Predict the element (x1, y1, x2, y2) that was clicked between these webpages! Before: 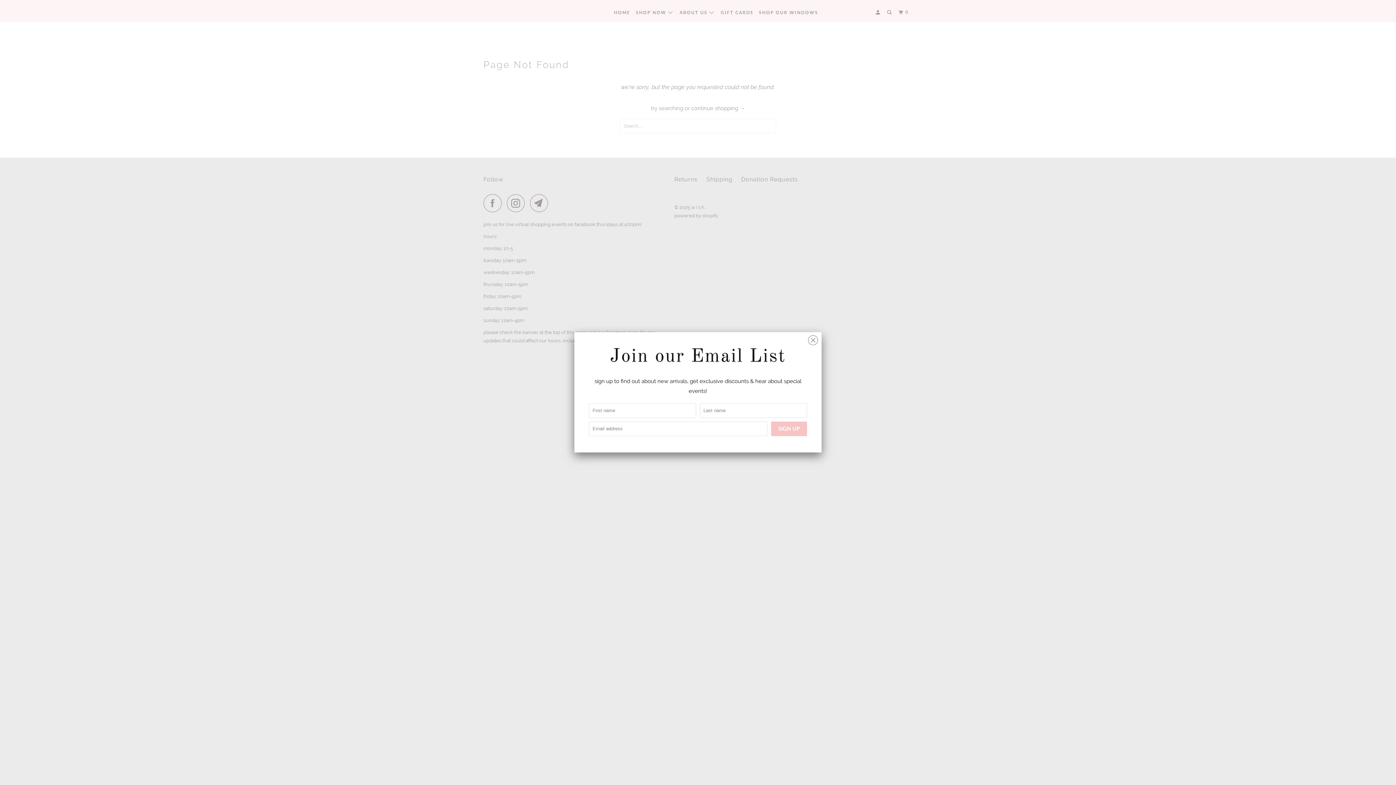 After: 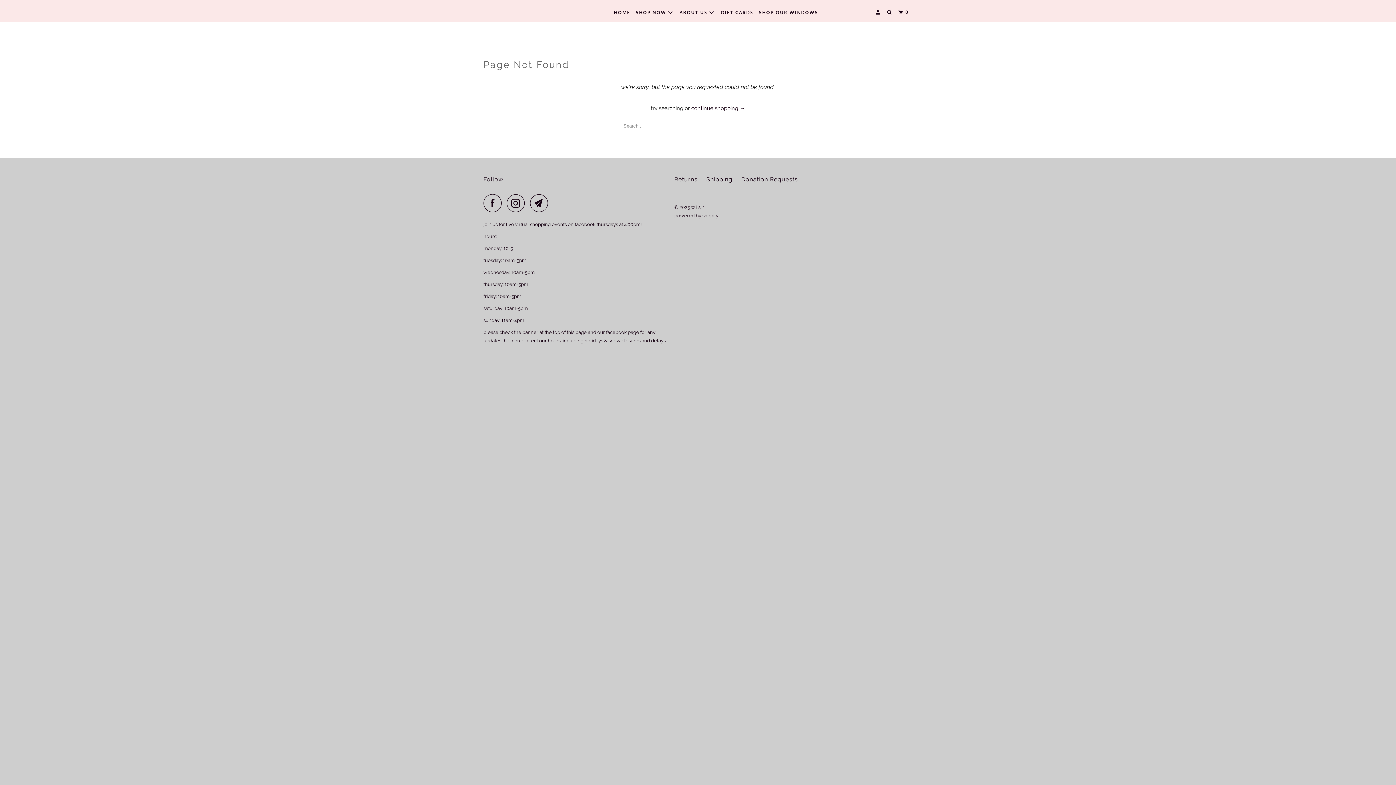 Action: bbox: (808, 331, 818, 346)